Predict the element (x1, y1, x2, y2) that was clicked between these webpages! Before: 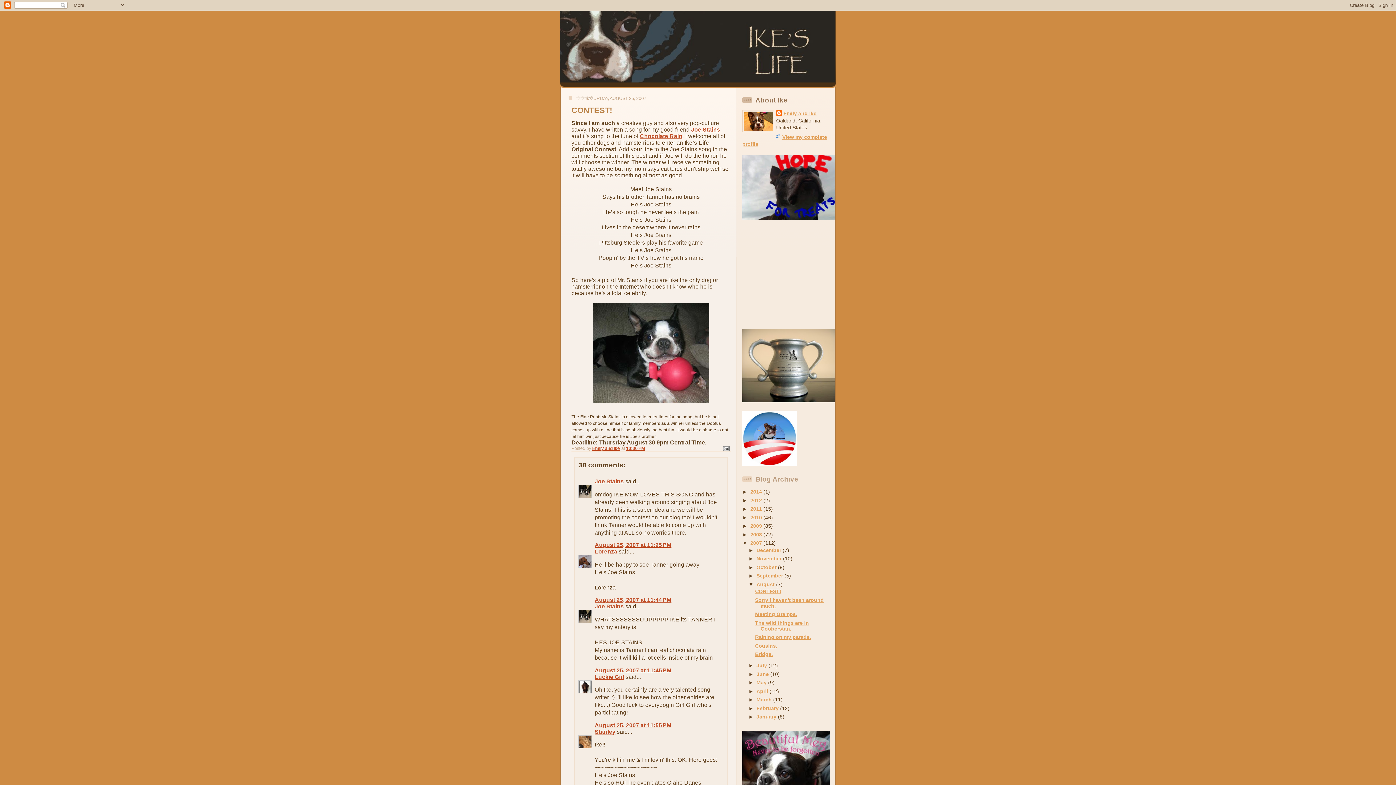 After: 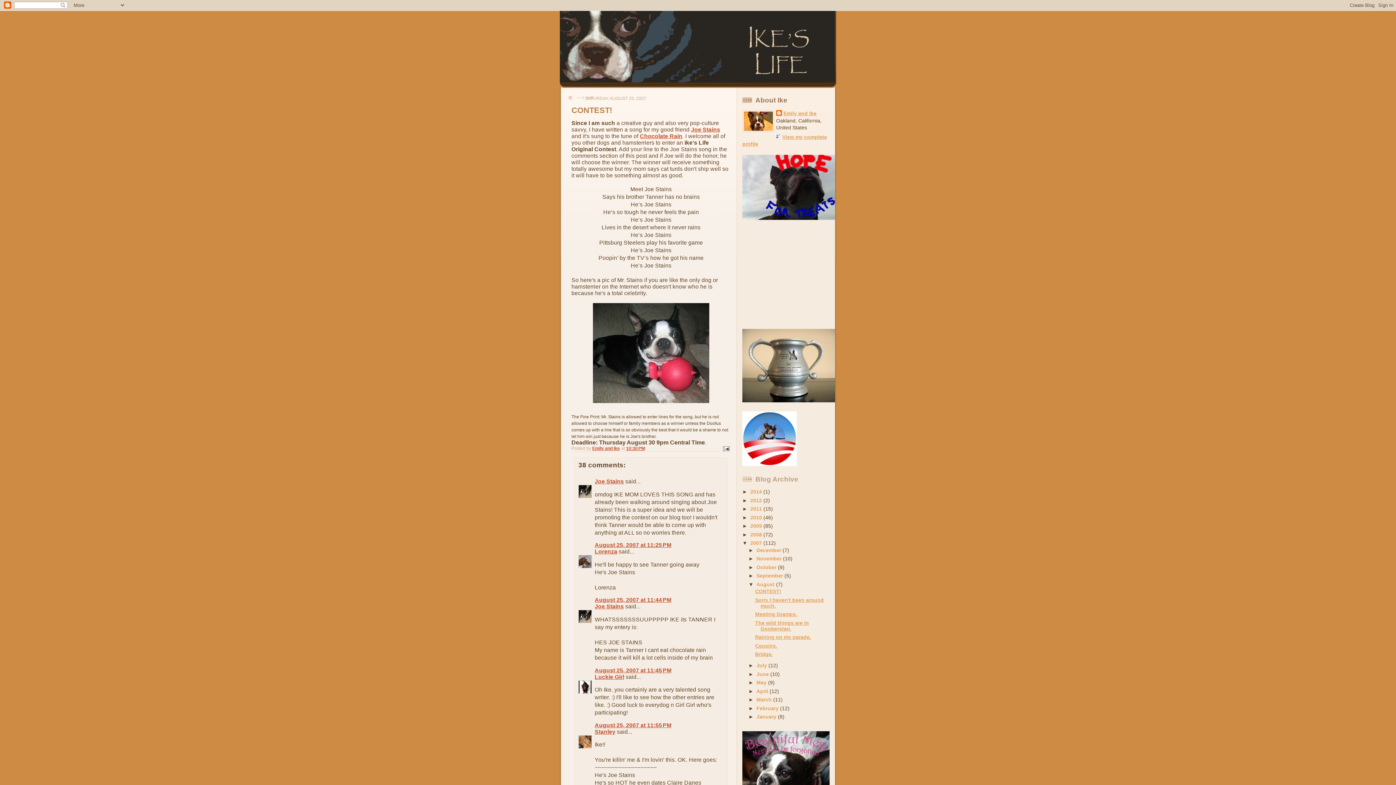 Action: label: 10:30 PM bbox: (626, 446, 645, 451)